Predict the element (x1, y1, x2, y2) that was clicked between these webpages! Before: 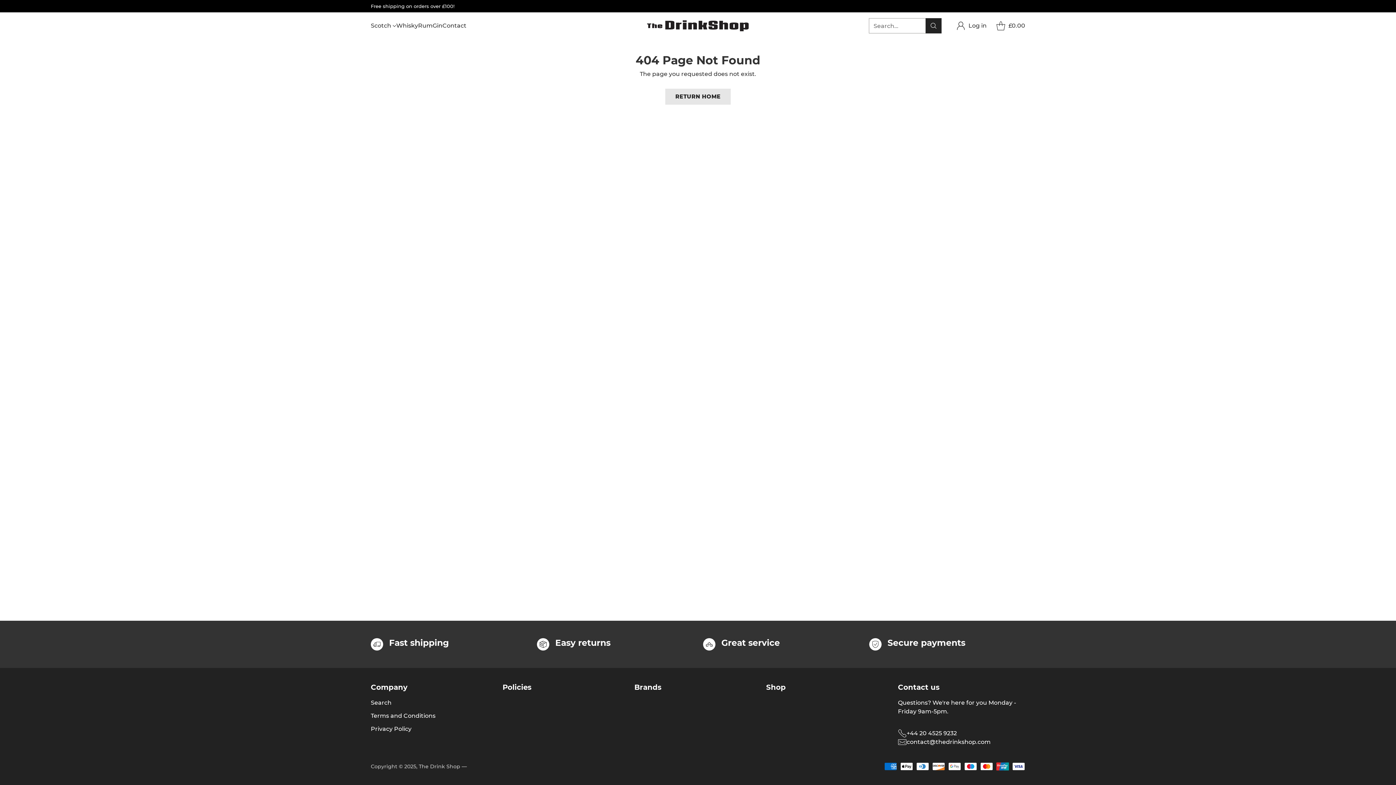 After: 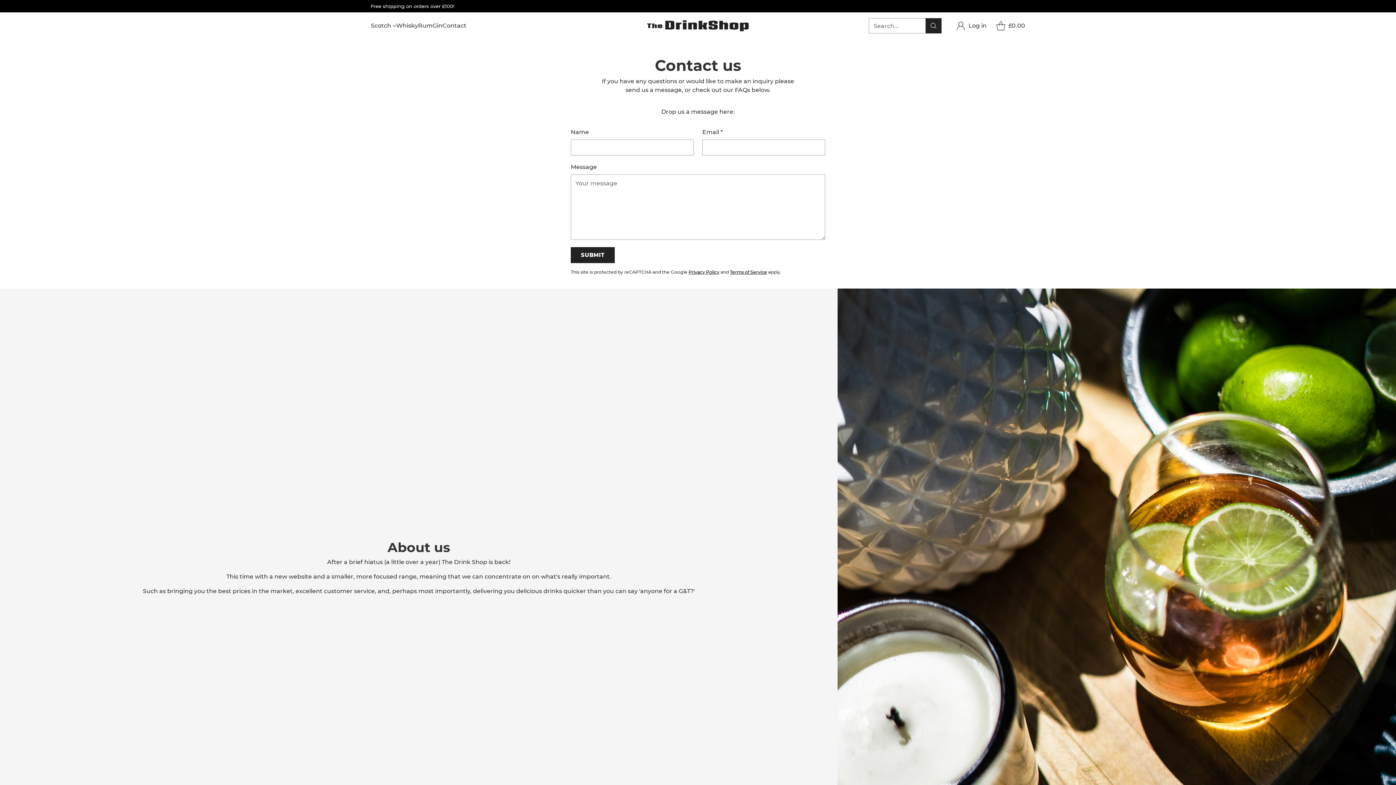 Action: bbox: (442, 21, 466, 30) label: Contact